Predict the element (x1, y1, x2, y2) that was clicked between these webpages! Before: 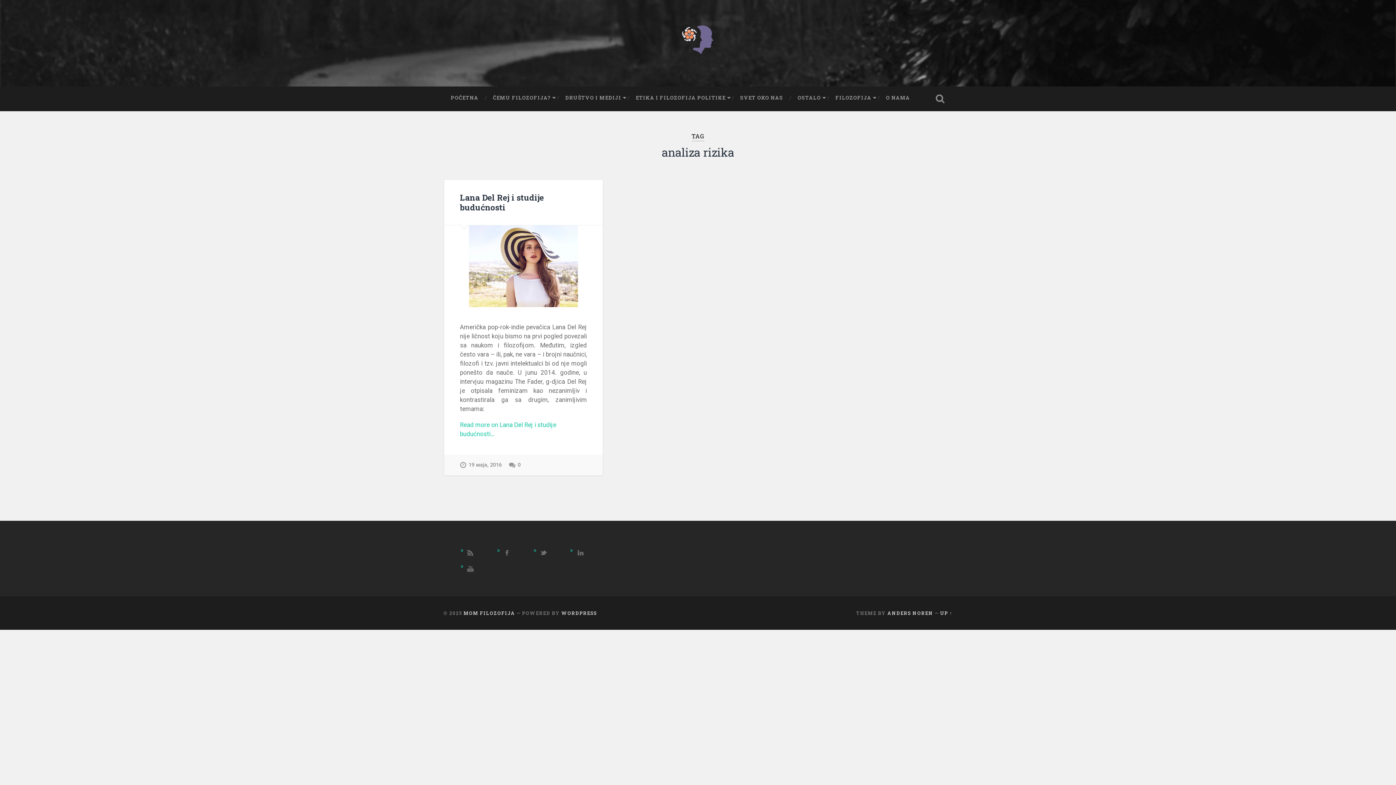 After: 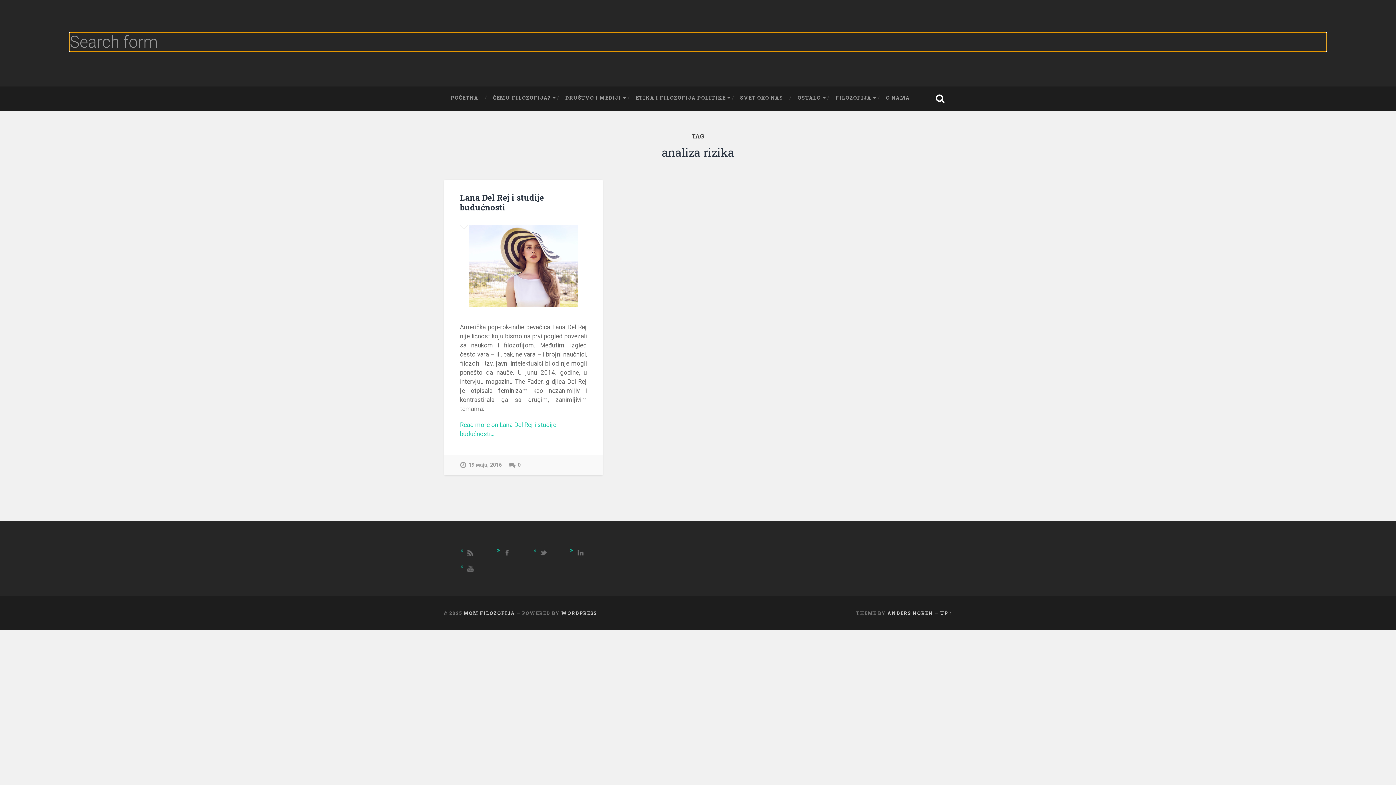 Action: bbox: (928, 86, 952, 111) label: Toggle search field